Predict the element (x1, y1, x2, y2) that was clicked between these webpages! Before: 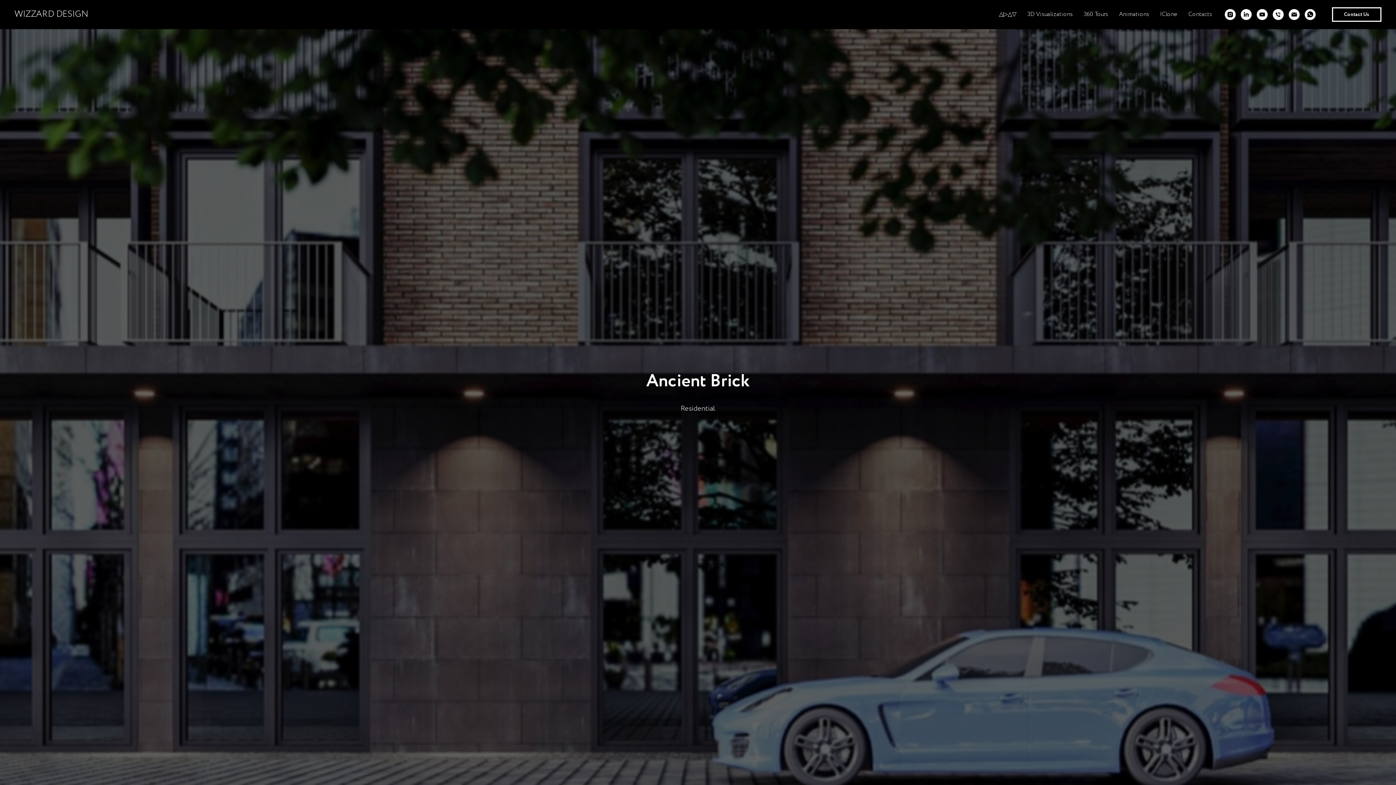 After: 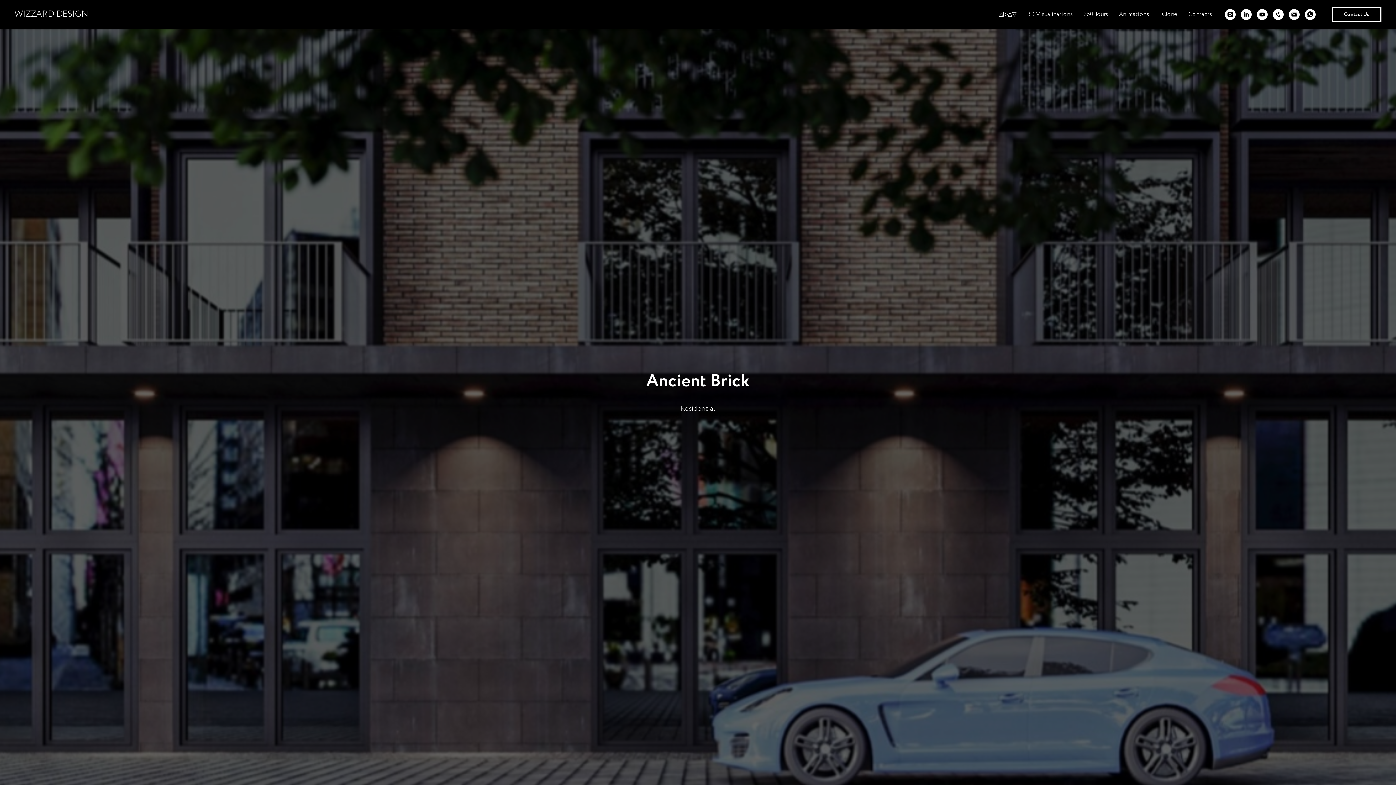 Action: bbox: (1241, 9, 1252, 20) label: Peter Zgirin